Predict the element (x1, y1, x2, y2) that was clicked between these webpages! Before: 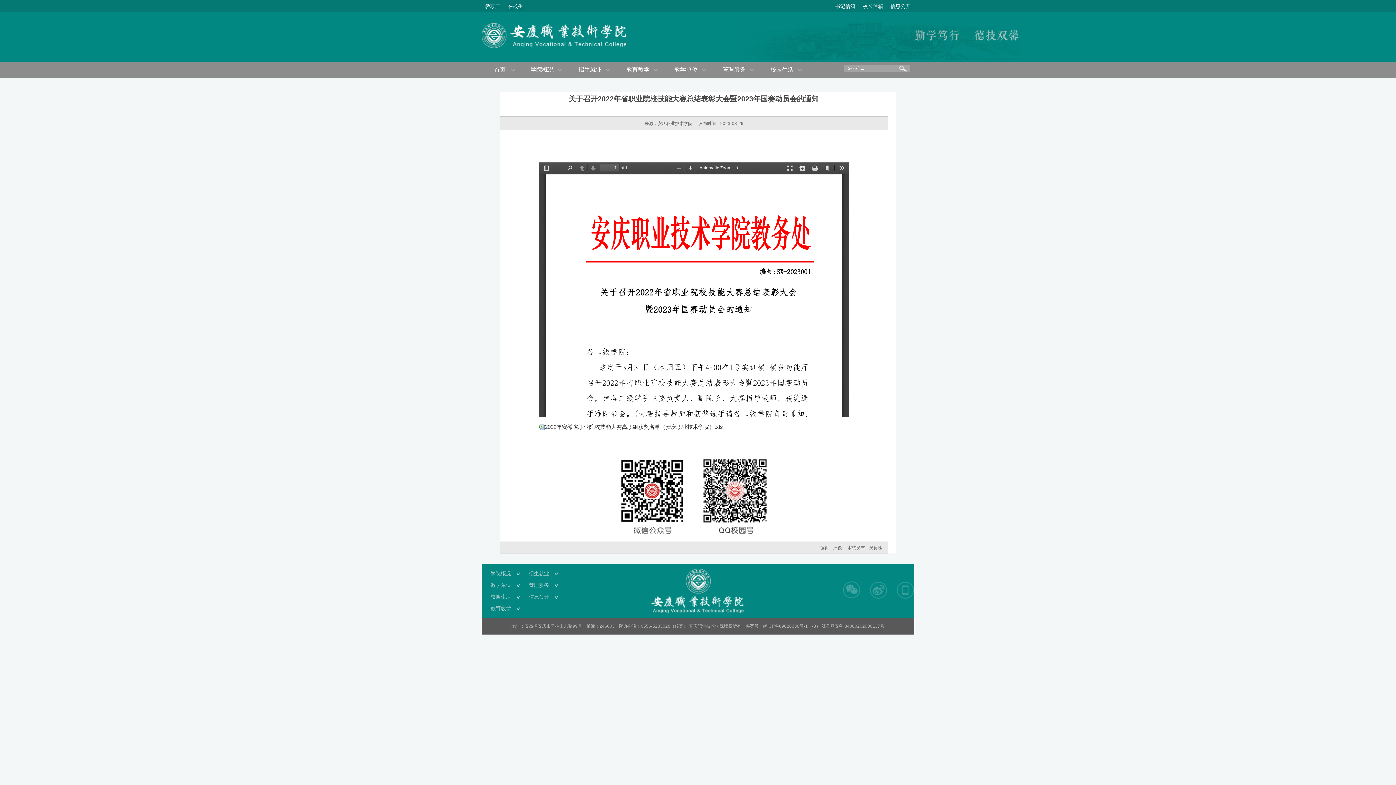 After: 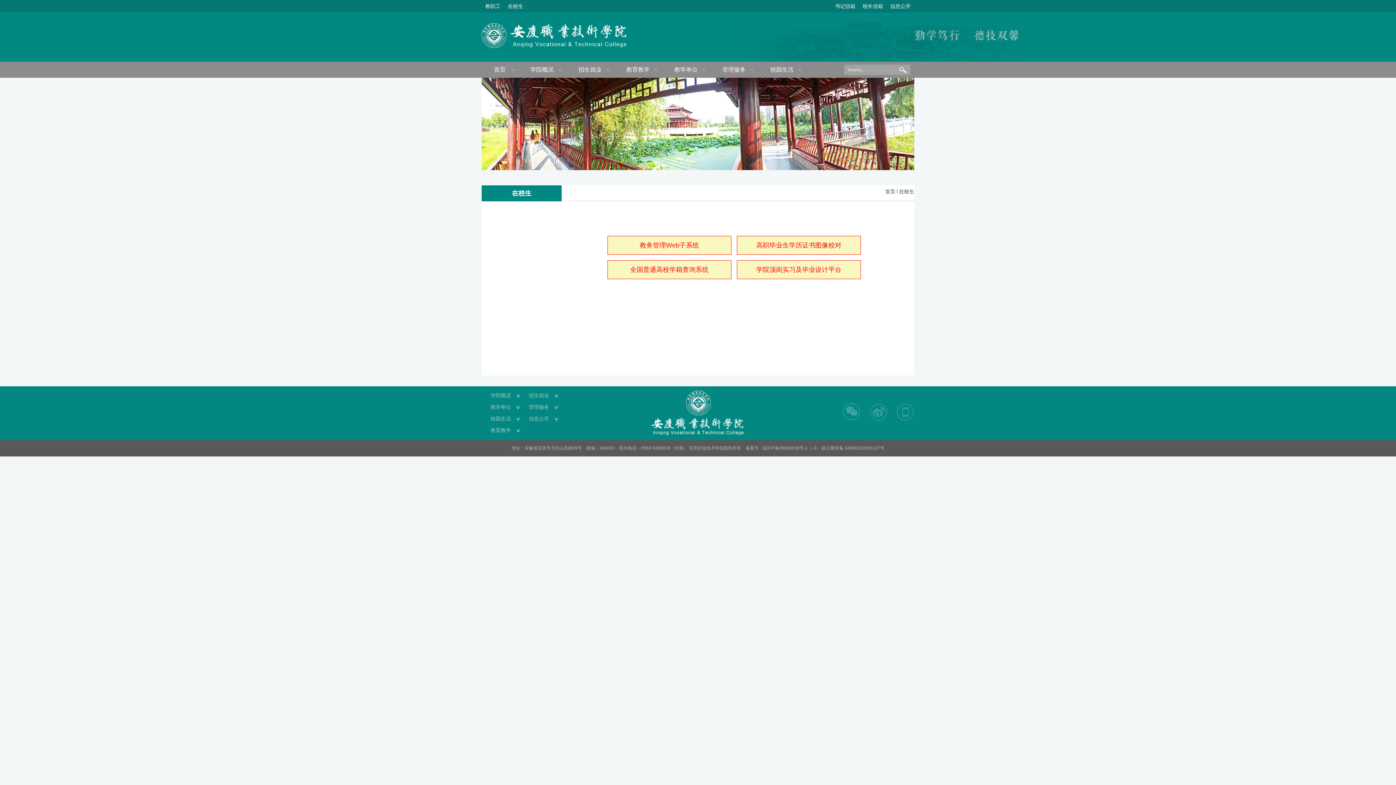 Action: bbox: (504, 3, 526, 9) label: 在校生